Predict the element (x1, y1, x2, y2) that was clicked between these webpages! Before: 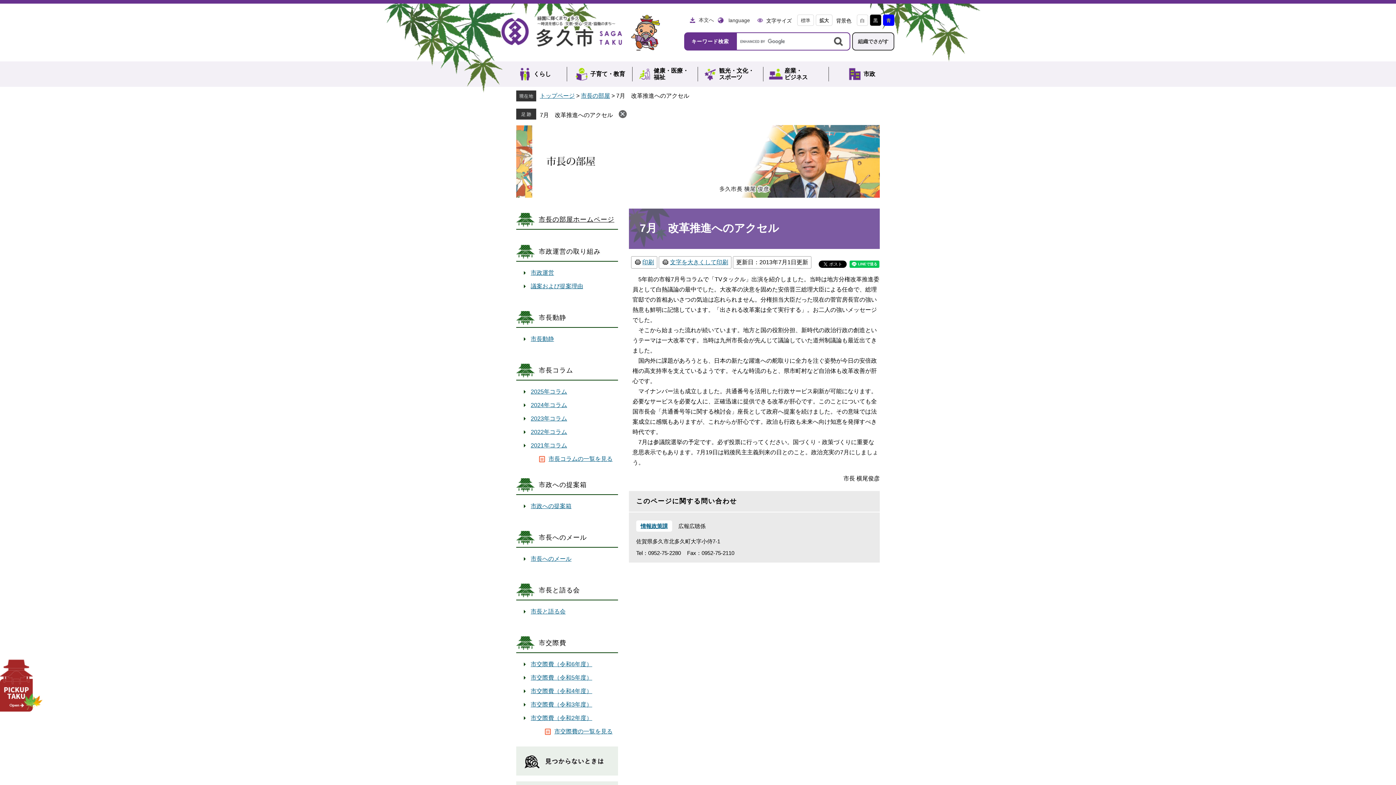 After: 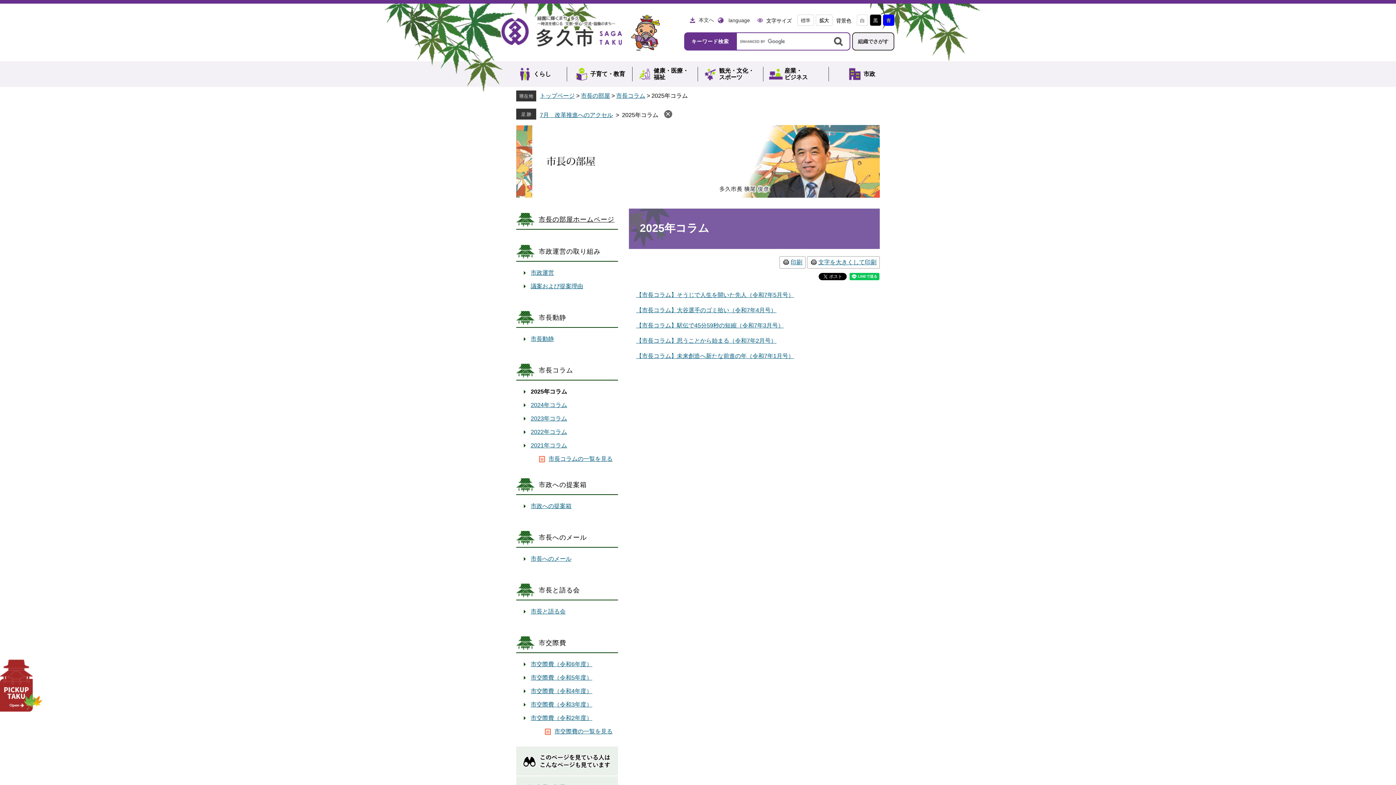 Action: label: 2025年コラム bbox: (530, 388, 567, 394)